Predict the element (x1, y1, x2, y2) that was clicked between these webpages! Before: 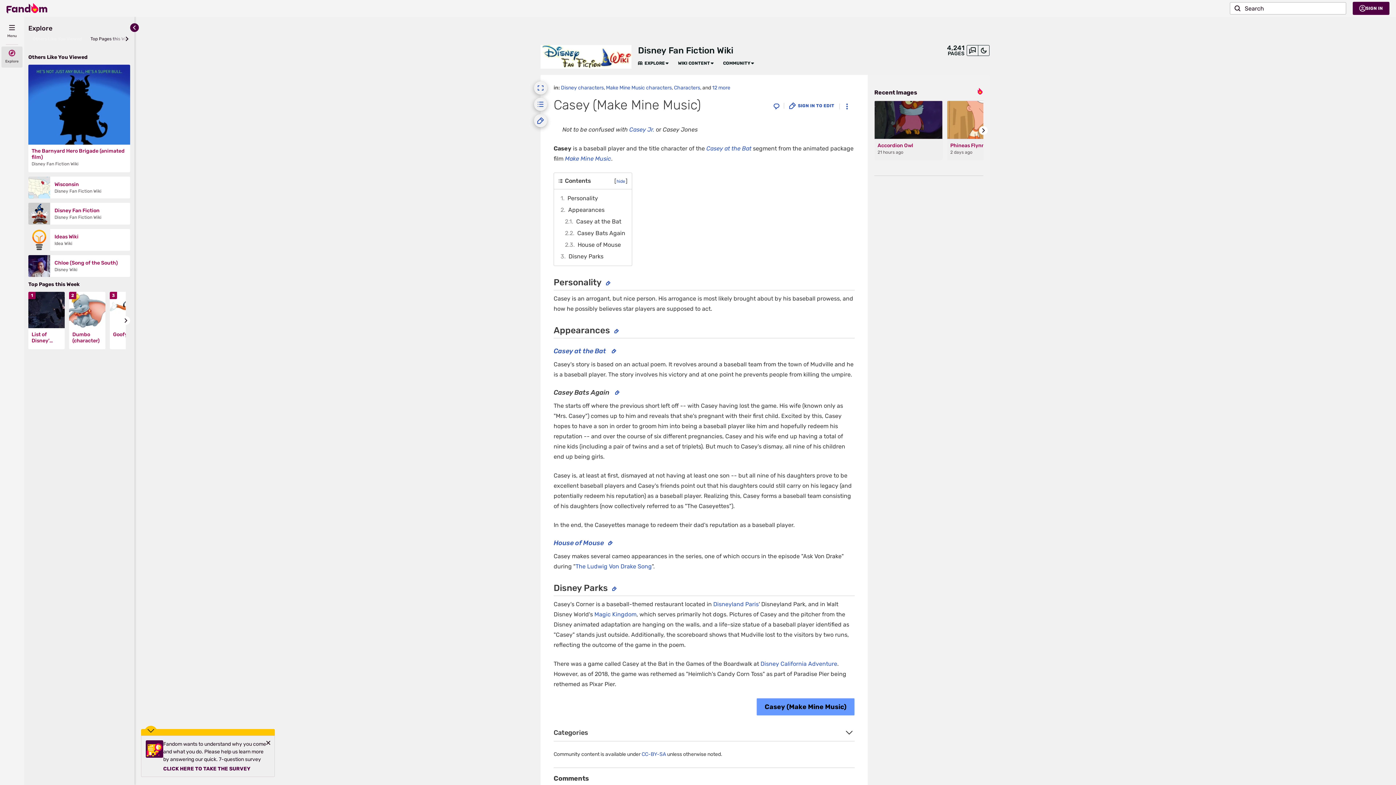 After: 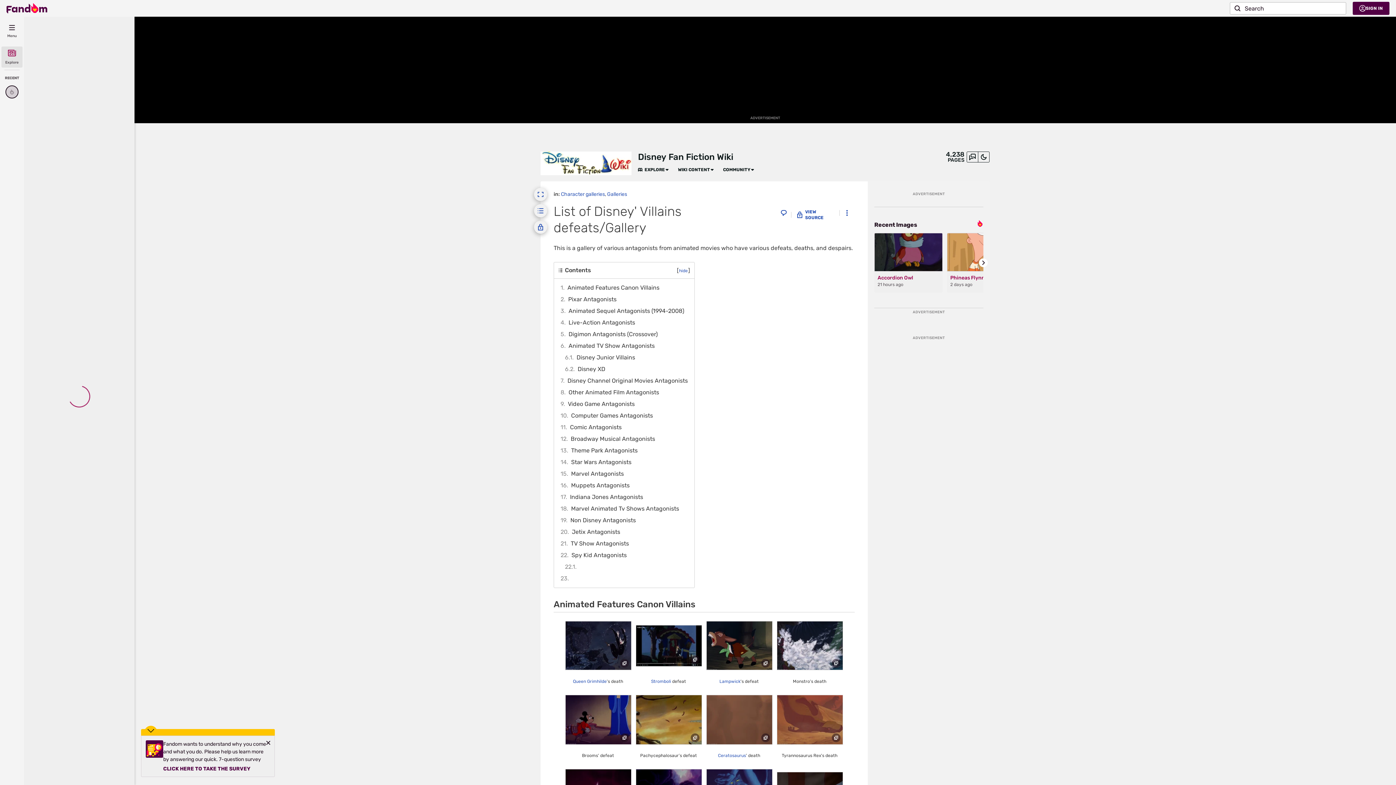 Action: label: List of Disney' Villains defeats/Gallery bbox: (28, 328, 64, 349)